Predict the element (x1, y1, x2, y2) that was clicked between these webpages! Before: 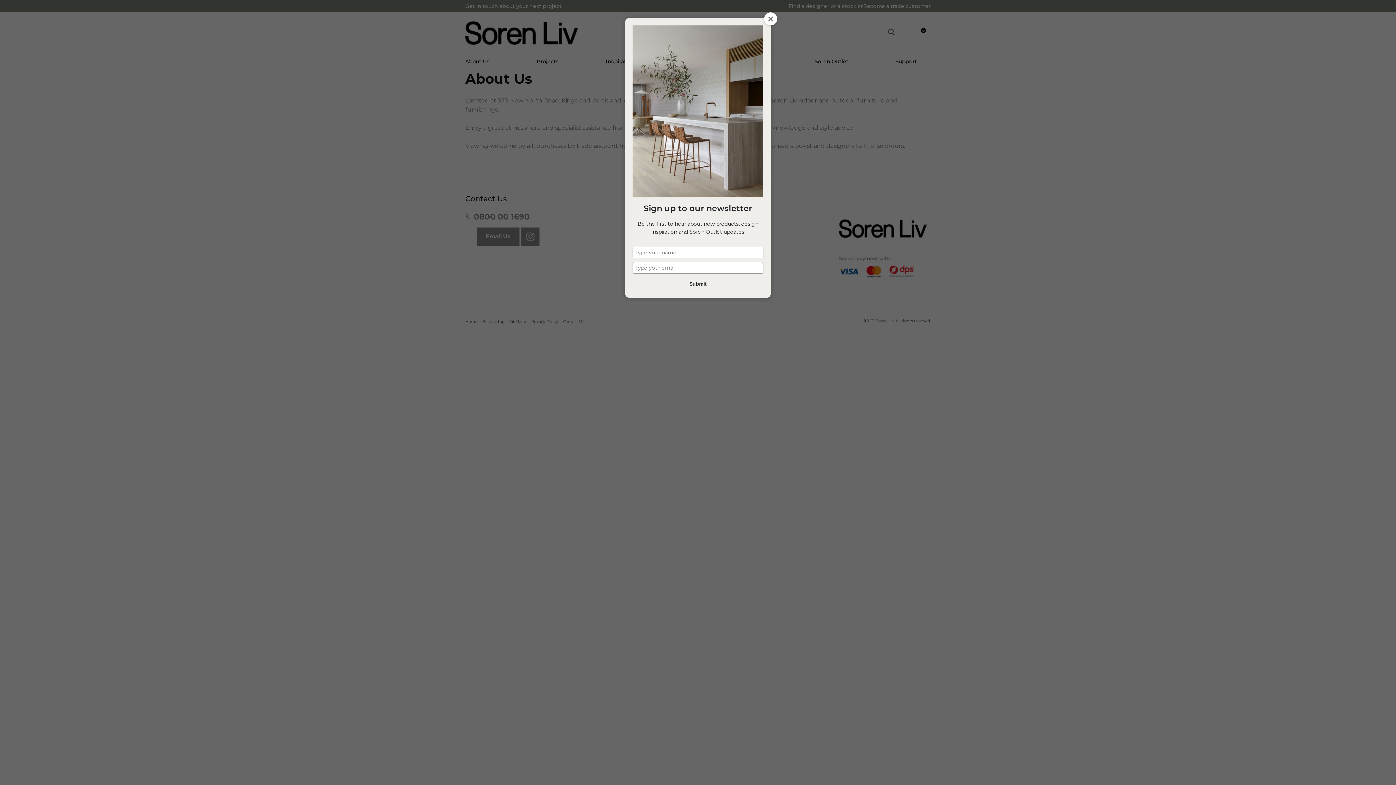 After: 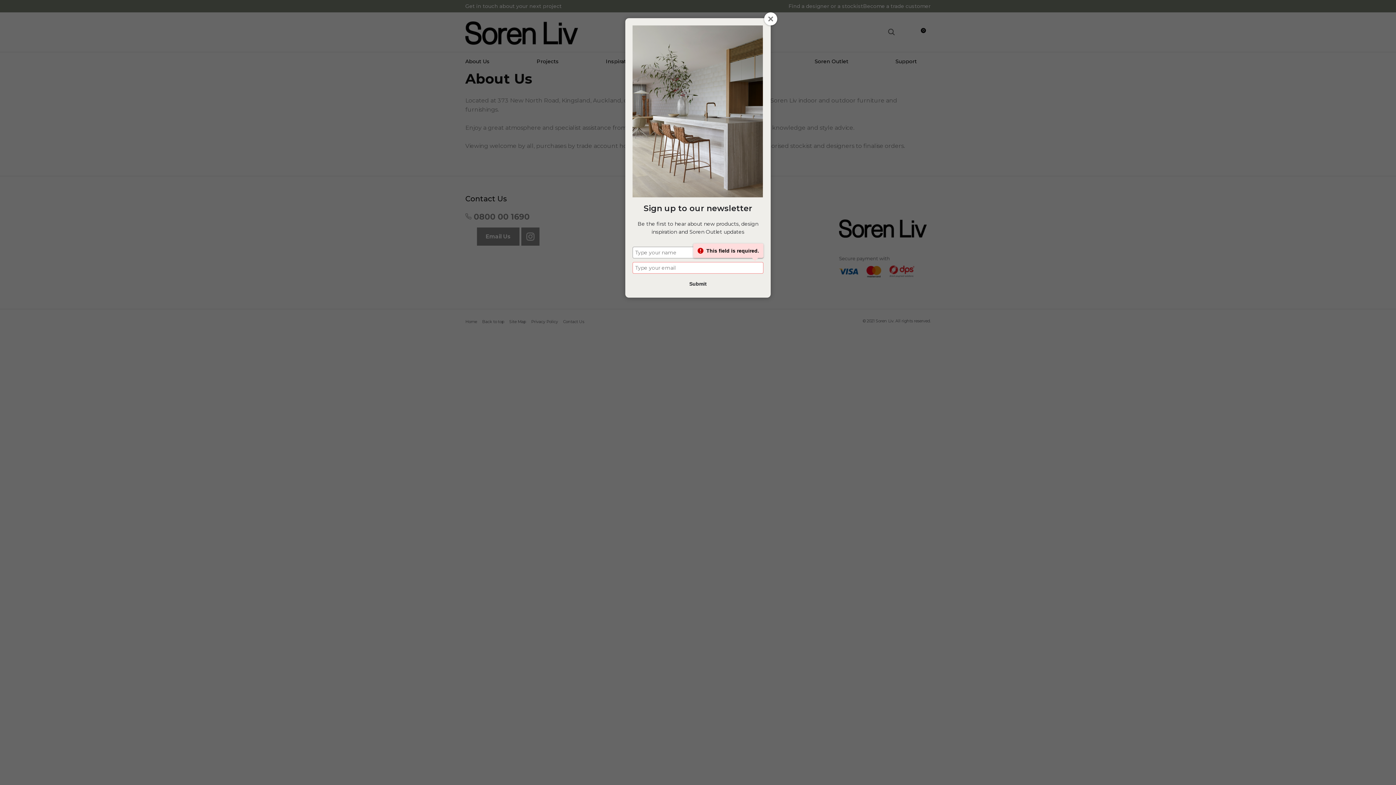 Action: label: Submit bbox: (632, 278, 763, 289)